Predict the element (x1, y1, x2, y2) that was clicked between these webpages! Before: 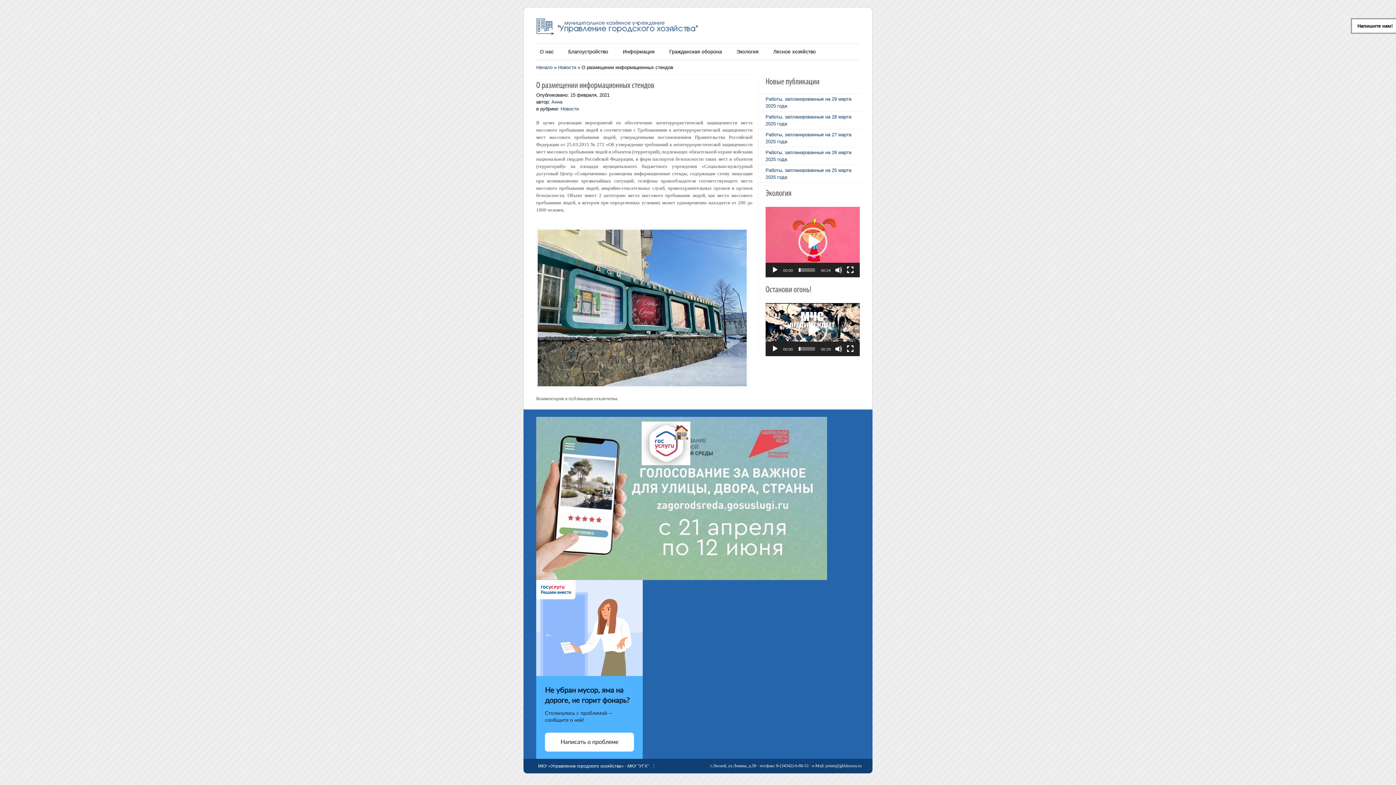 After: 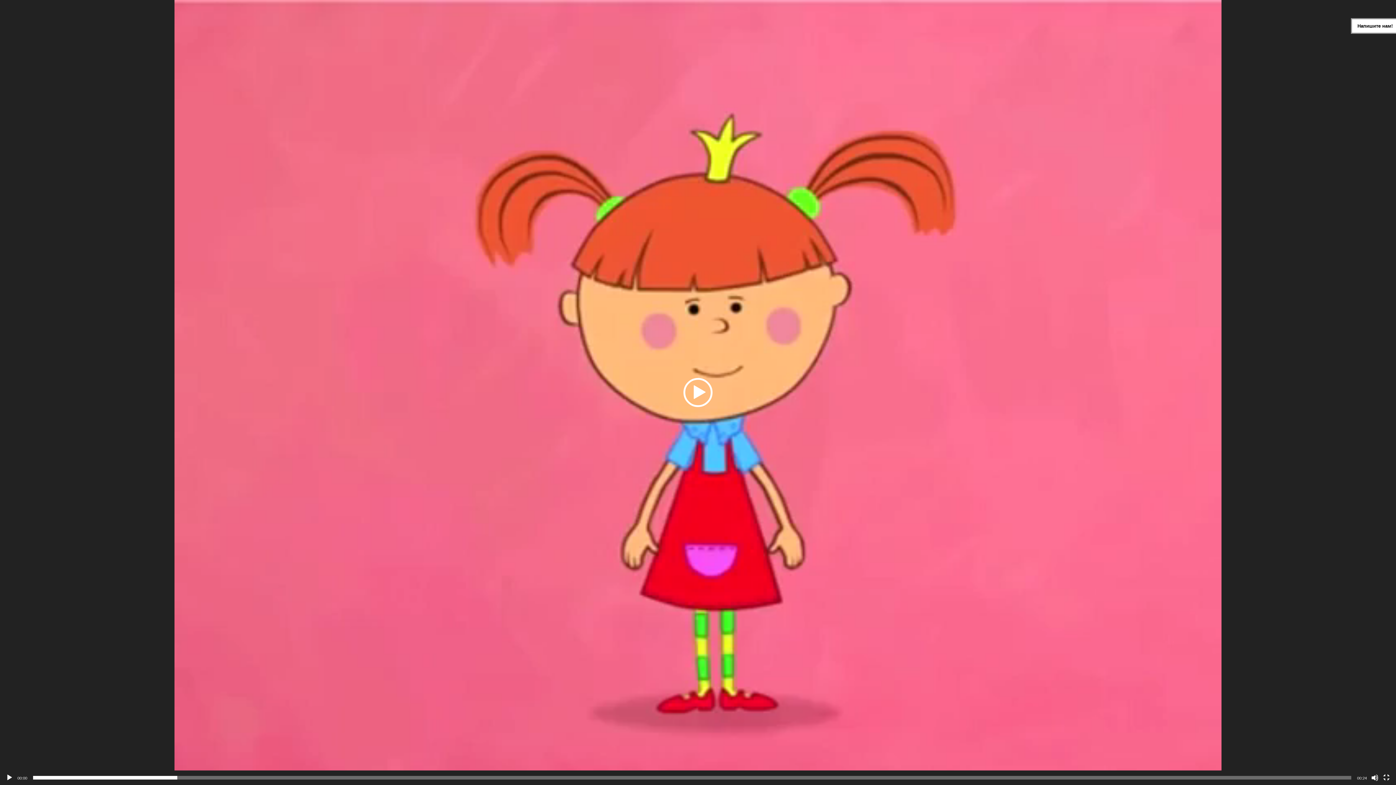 Action: bbox: (846, 266, 854, 273) label: На весь экран